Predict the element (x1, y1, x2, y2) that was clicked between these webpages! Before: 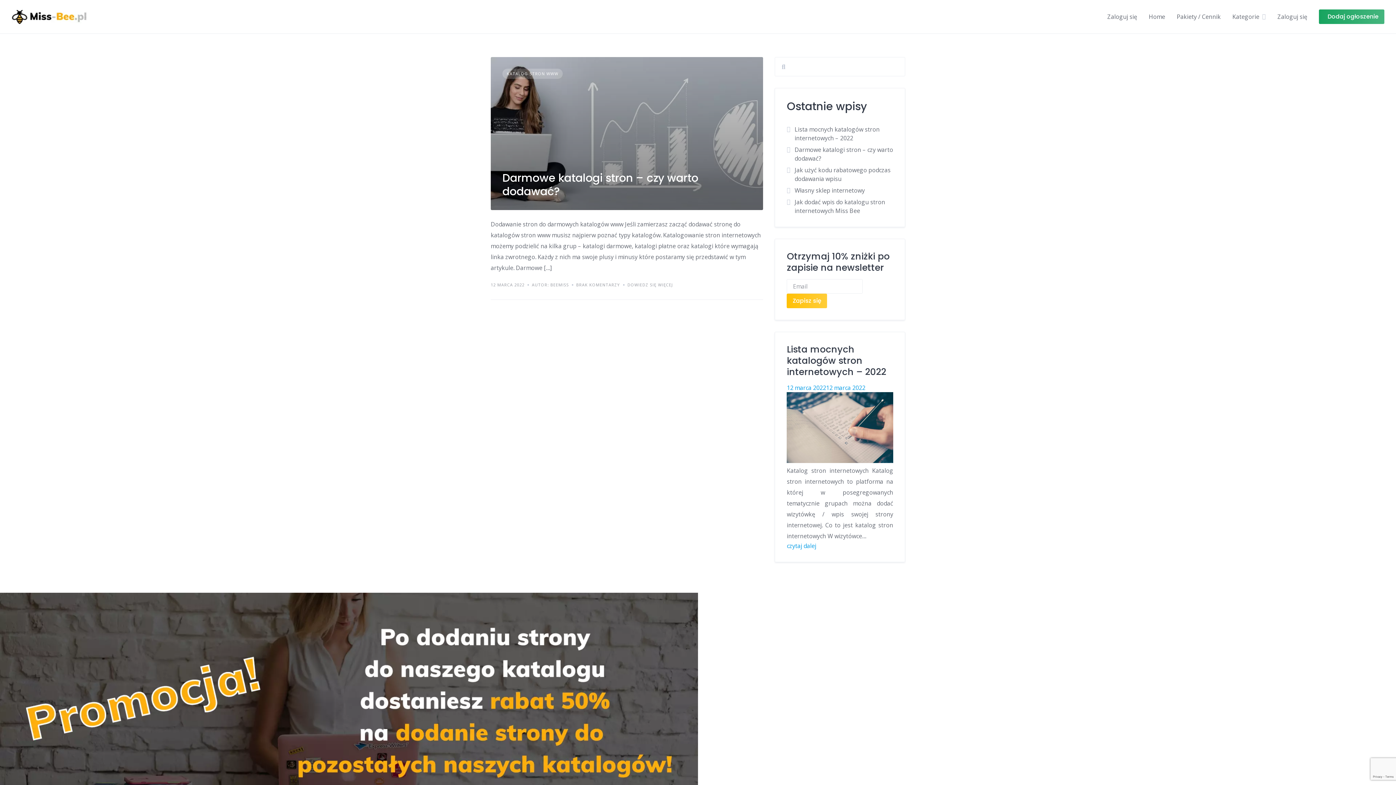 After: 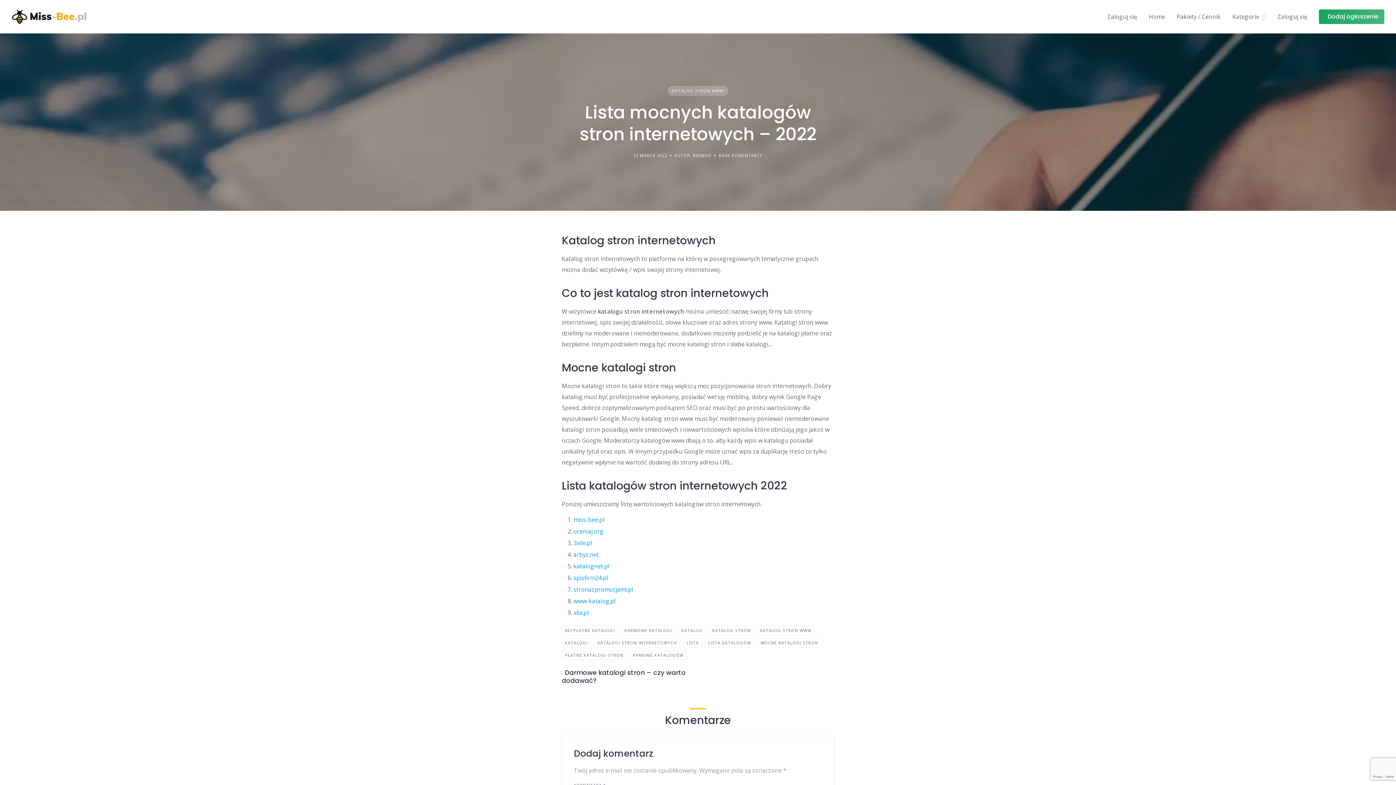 Action: bbox: (787, 456, 893, 464)